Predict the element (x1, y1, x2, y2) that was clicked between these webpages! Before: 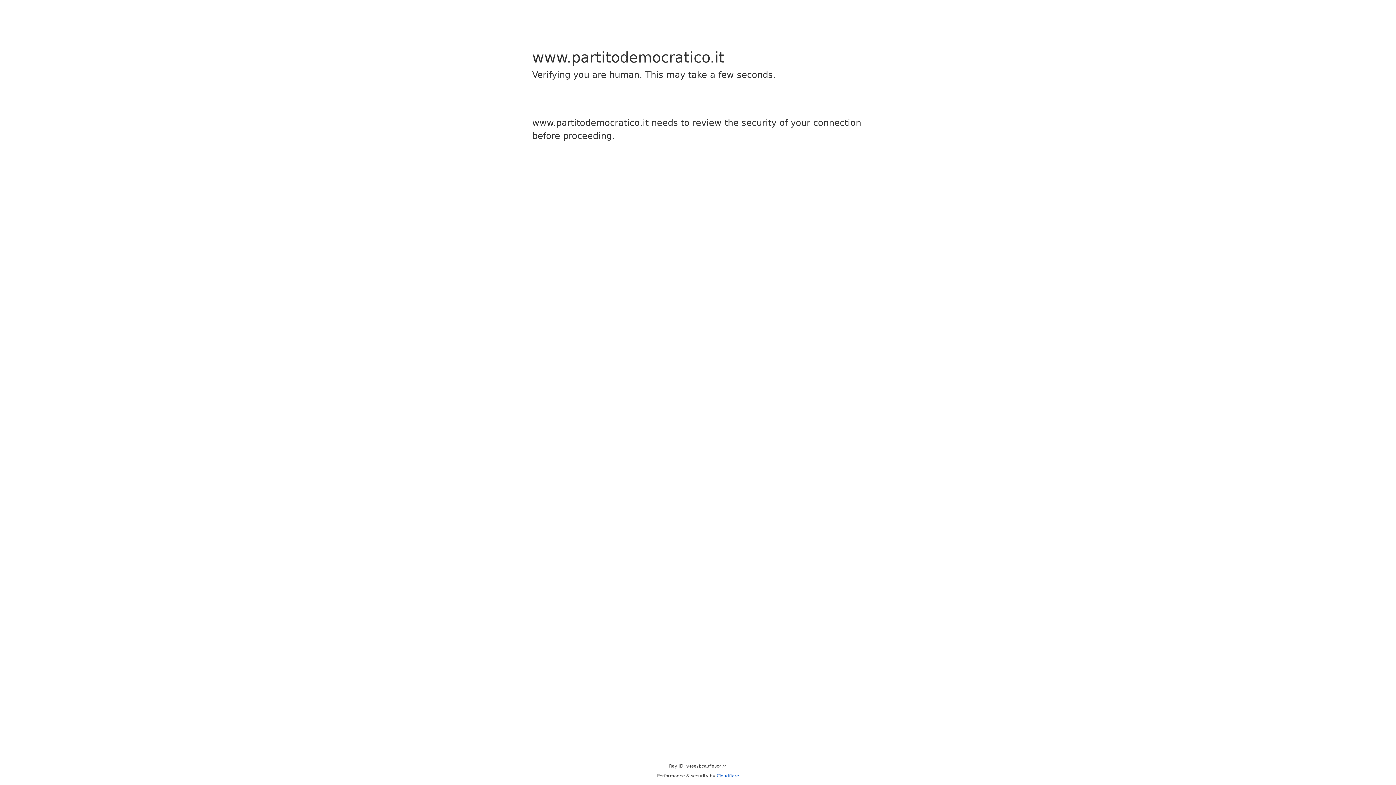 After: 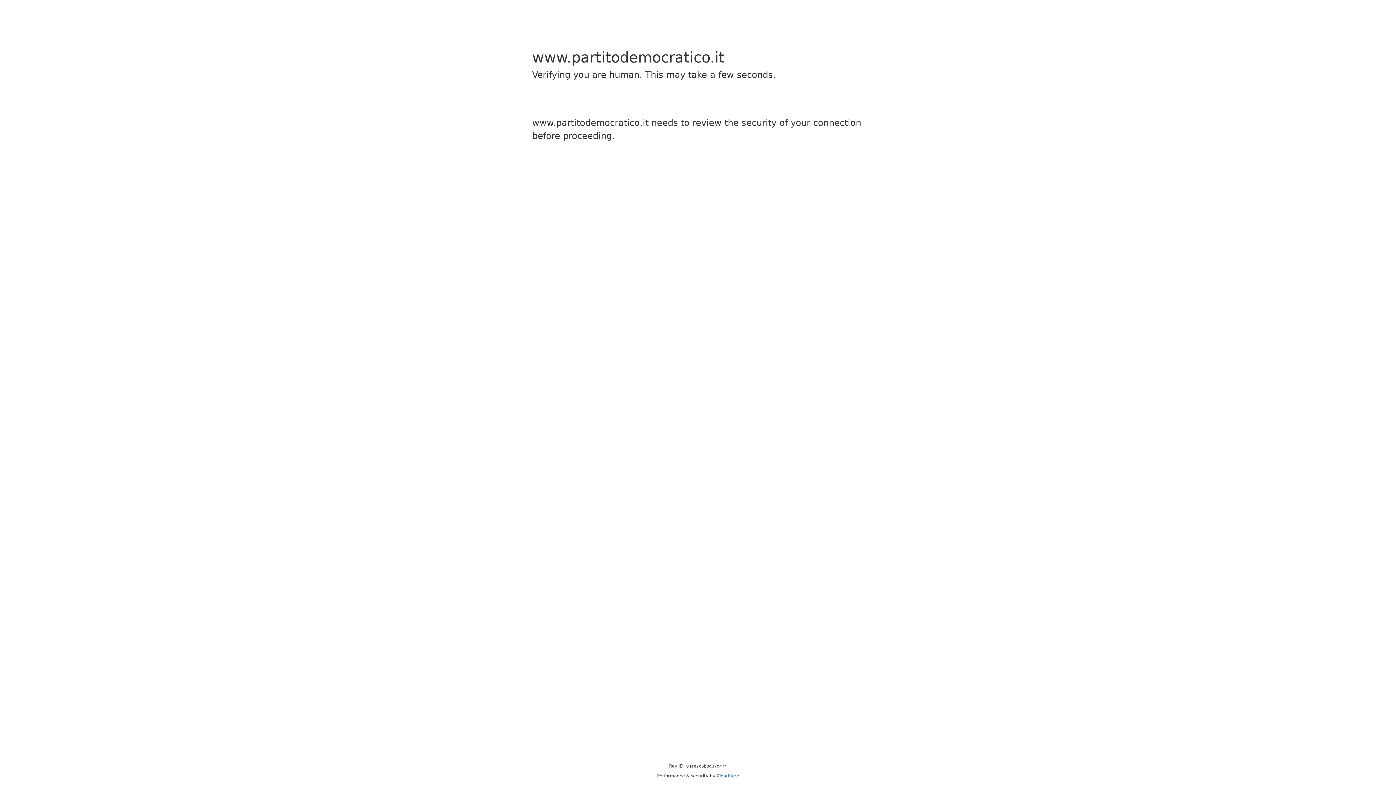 Action: bbox: (716, 773, 739, 778) label: Cloudflare